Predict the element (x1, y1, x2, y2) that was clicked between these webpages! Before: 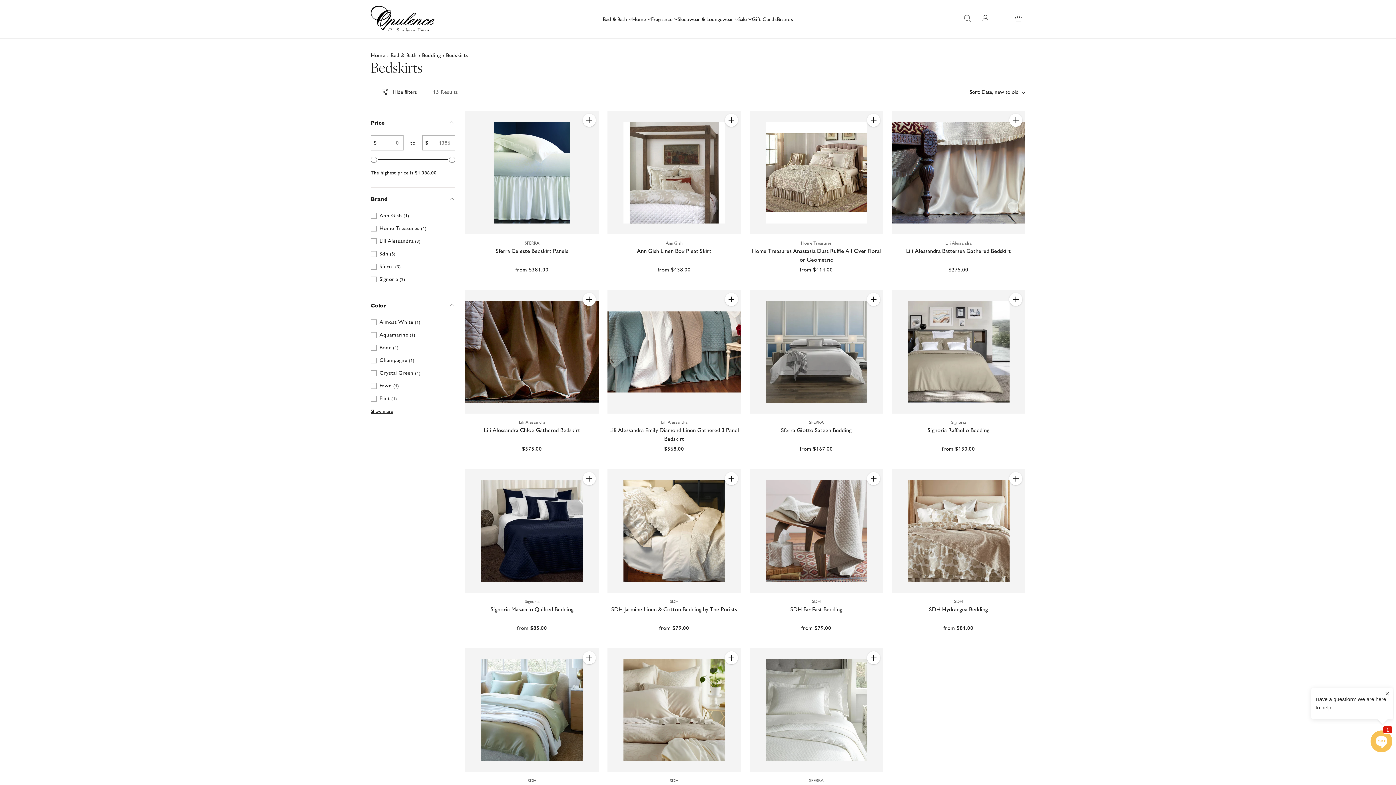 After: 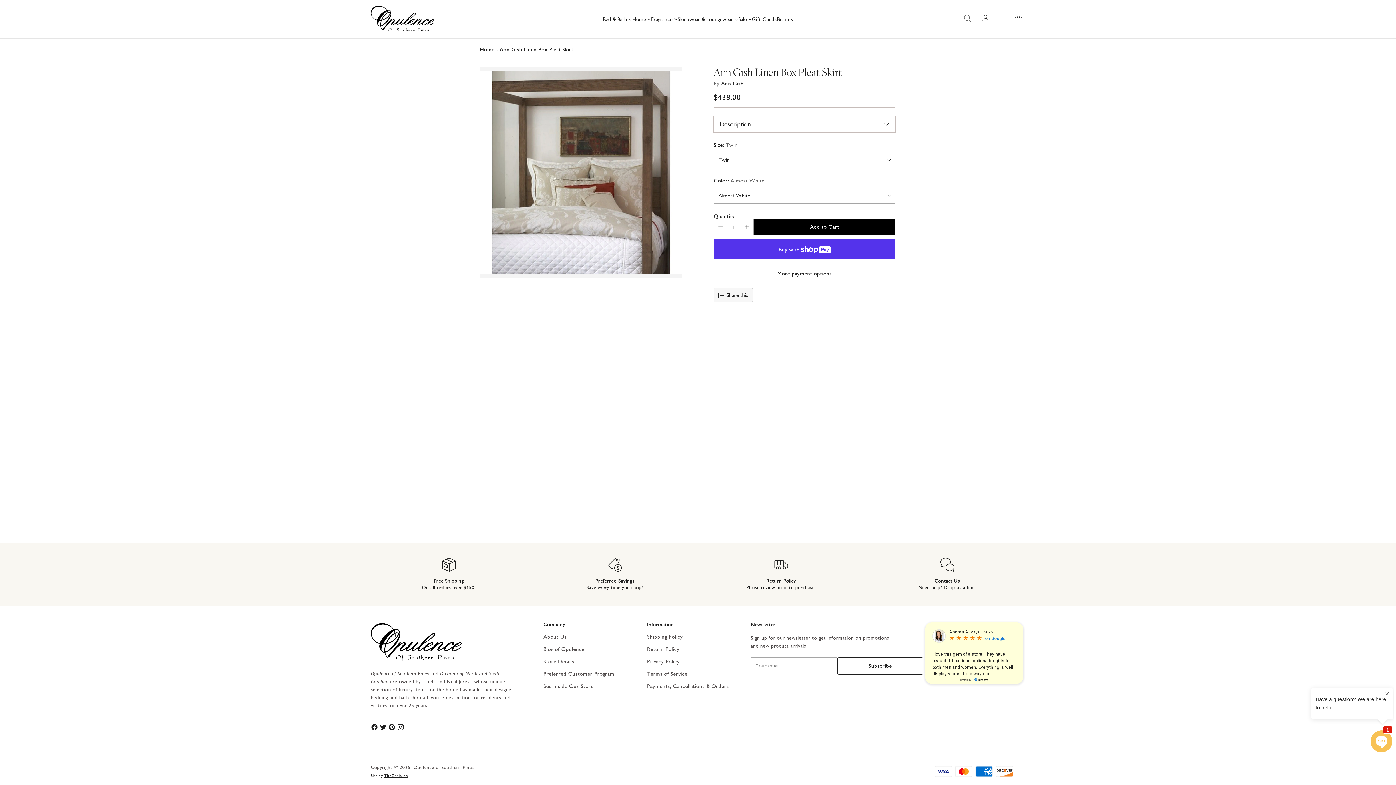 Action: label: Ann Gish Linen Box Pleat Skirt bbox: (607, 110, 741, 234)